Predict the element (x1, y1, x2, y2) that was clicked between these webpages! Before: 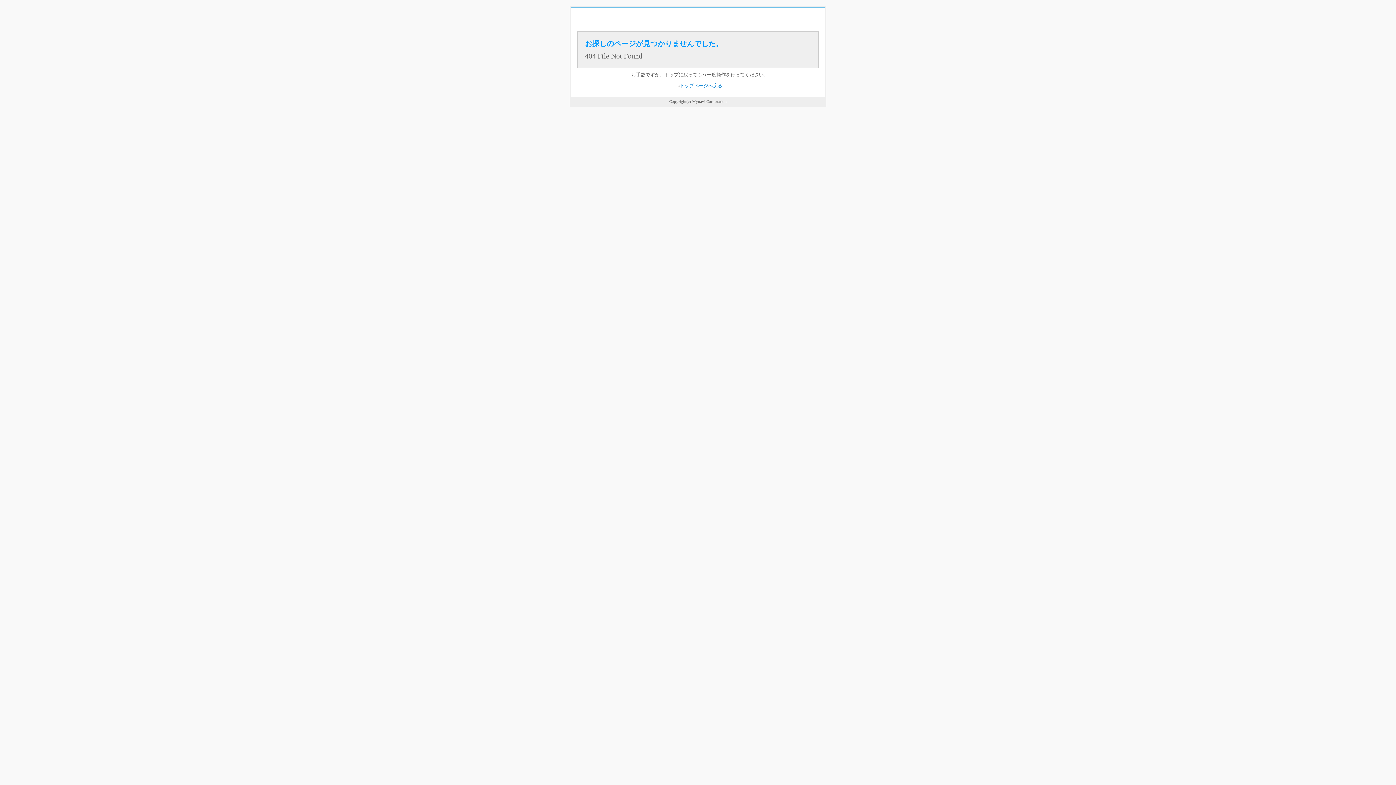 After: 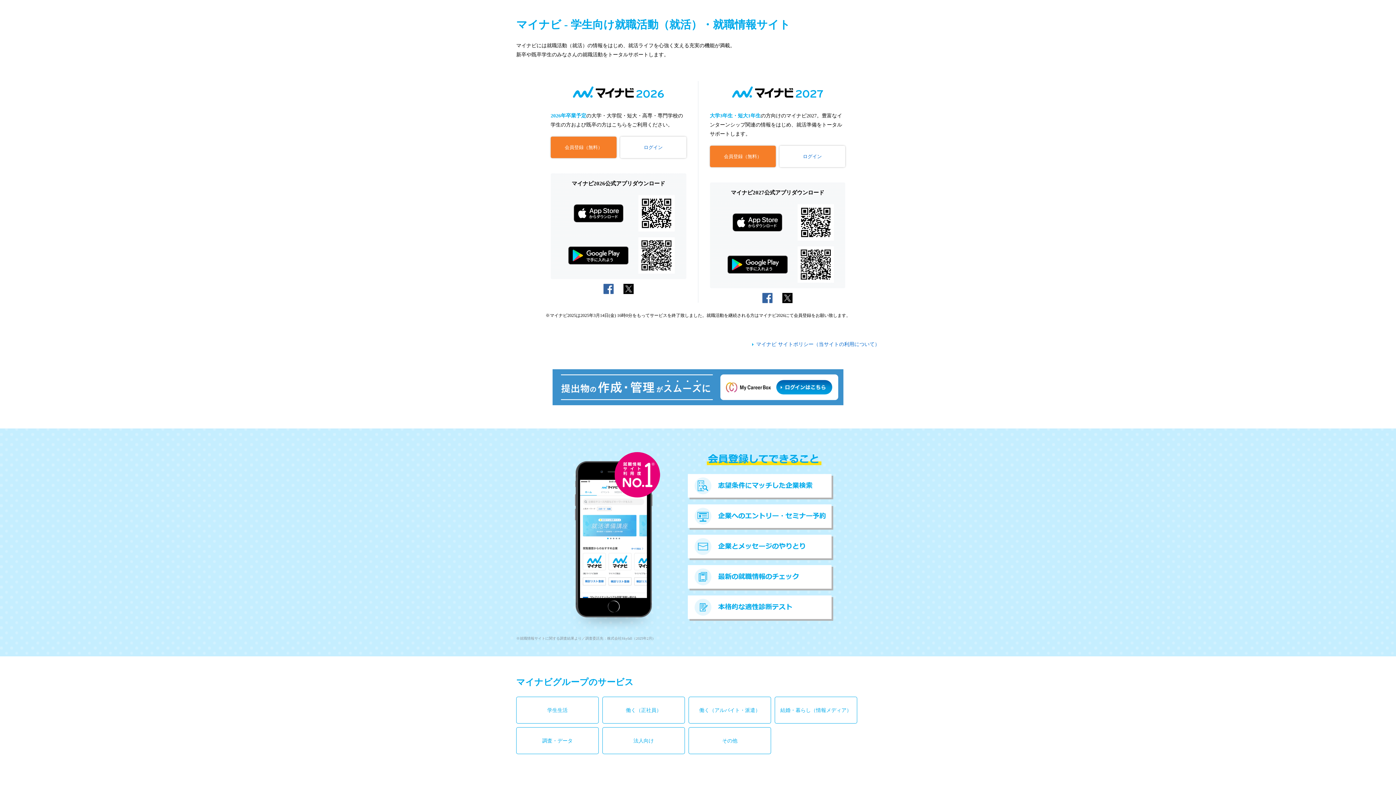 Action: label: トップページへ戻る bbox: (680, 82, 722, 88)